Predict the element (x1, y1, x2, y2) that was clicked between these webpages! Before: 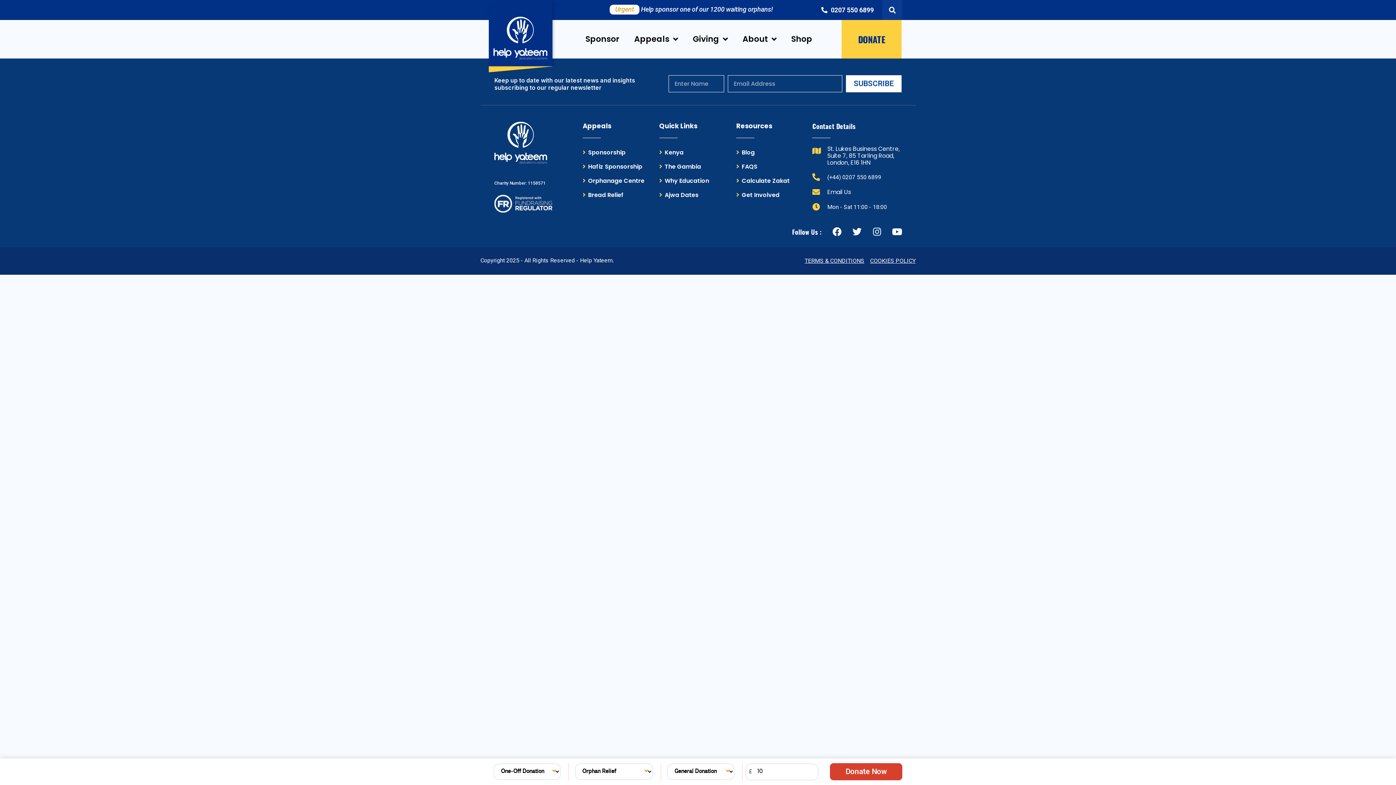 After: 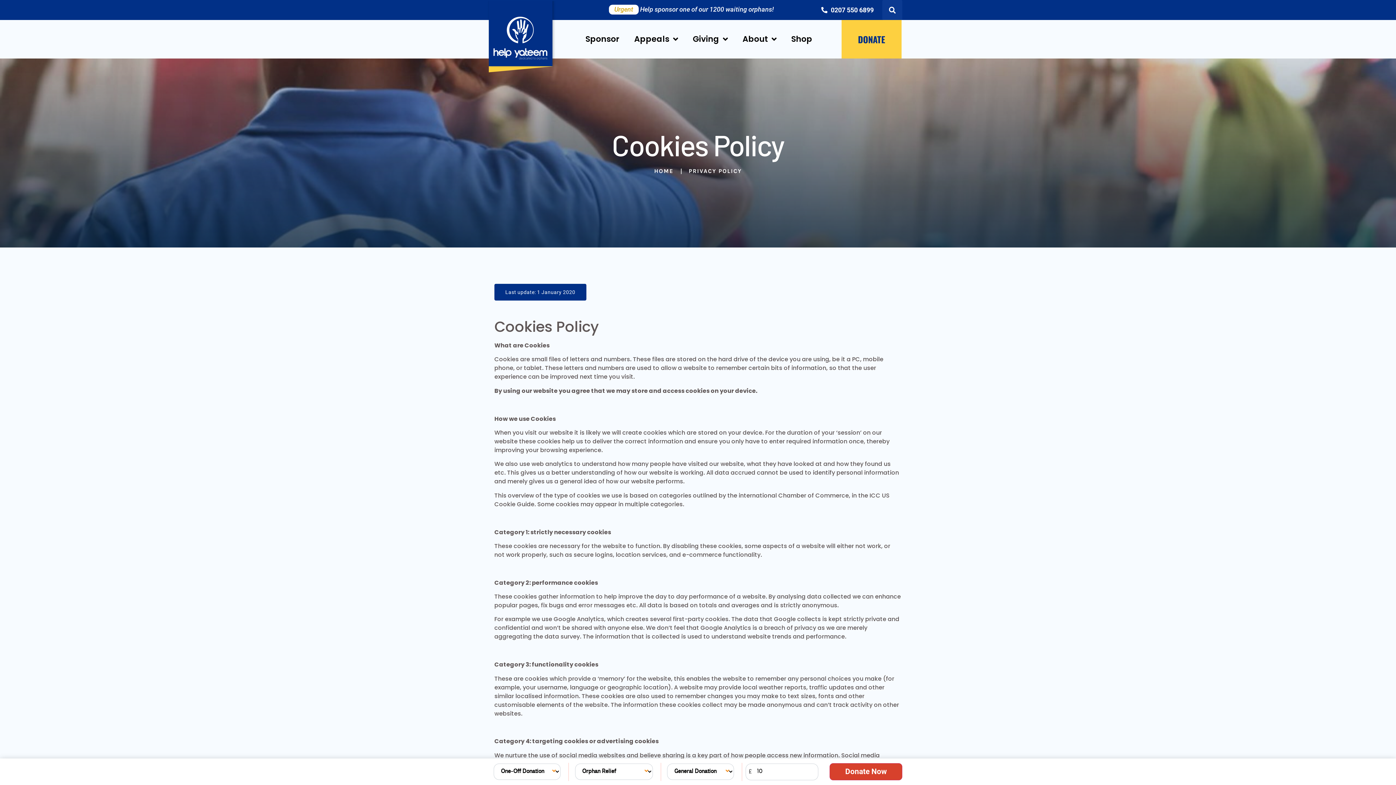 Action: label: COOKIES POLICY bbox: (870, 256, 915, 265)